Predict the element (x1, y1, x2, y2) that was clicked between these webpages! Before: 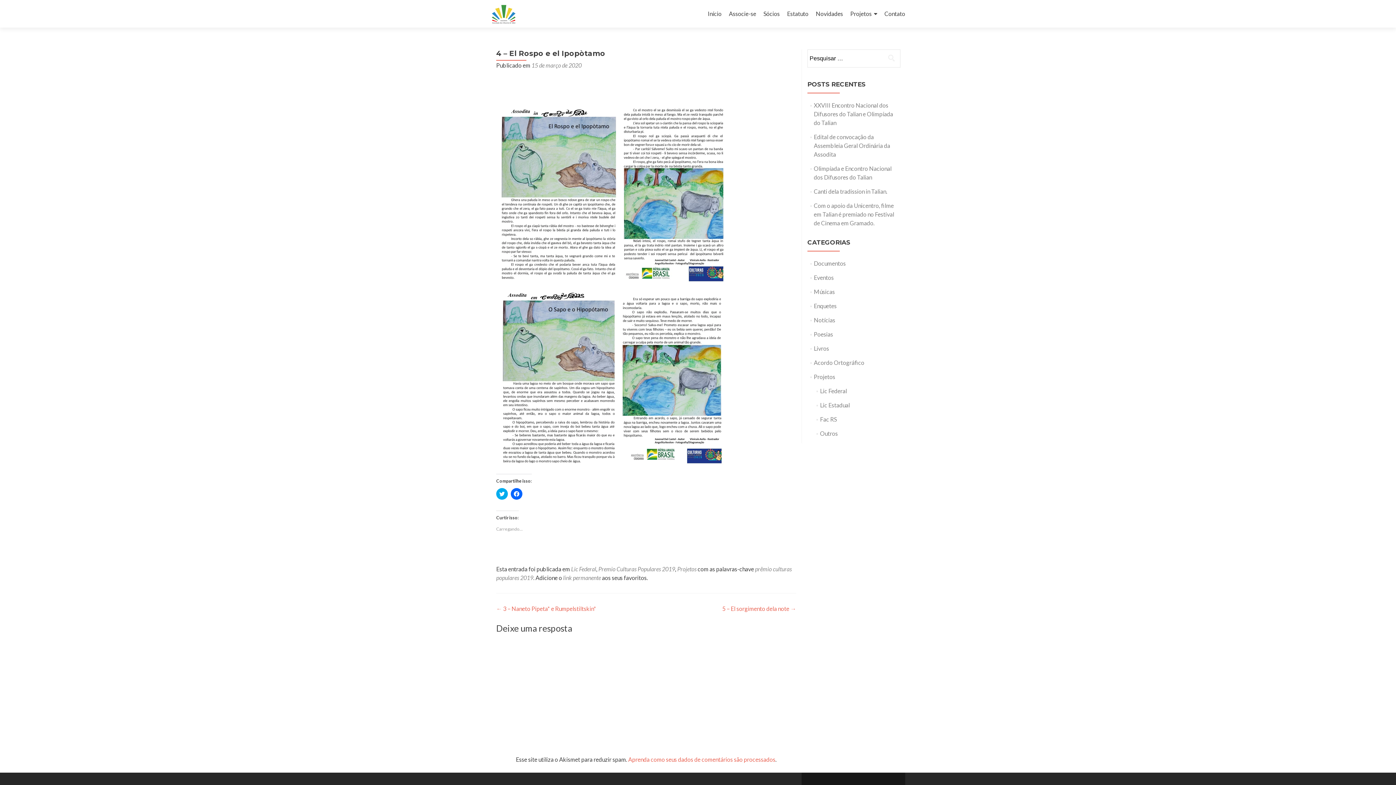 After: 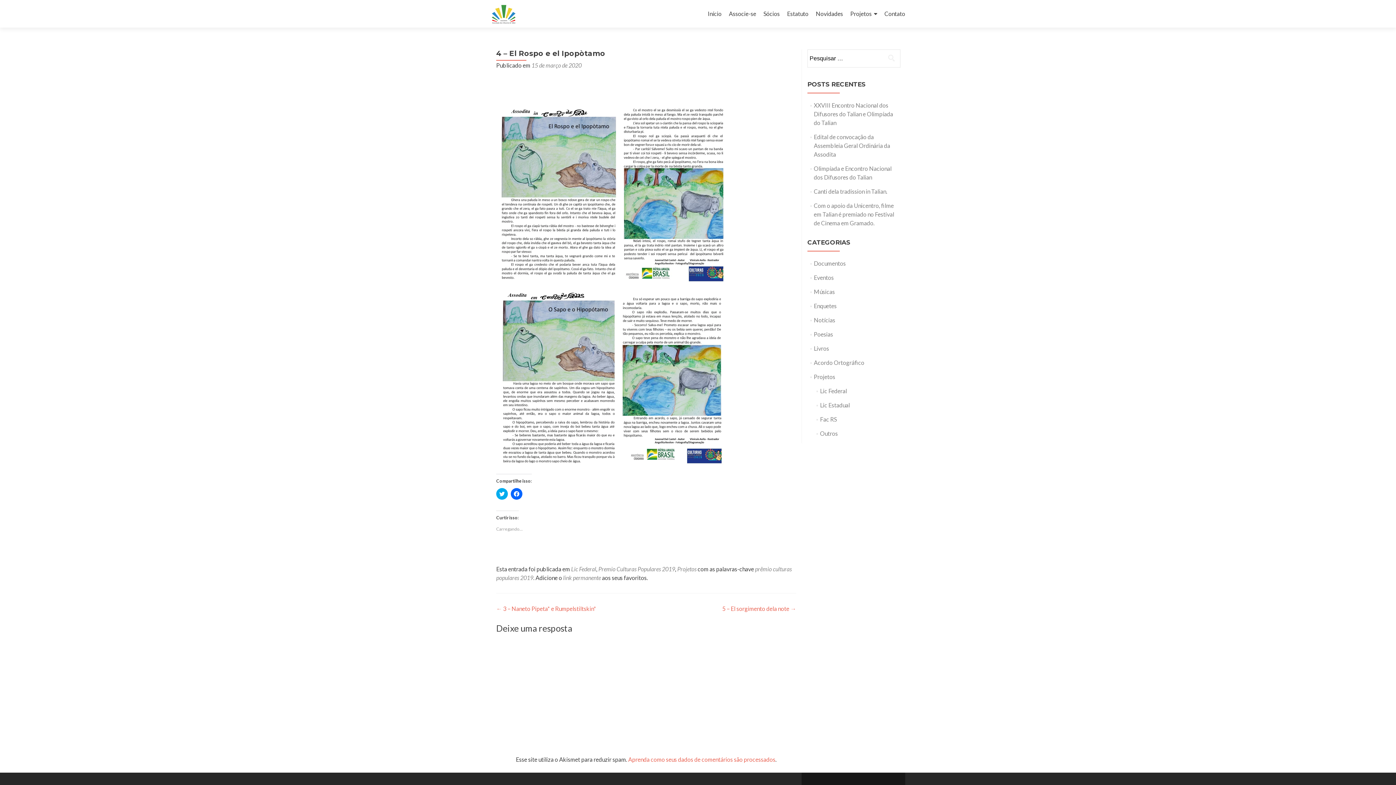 Action: bbox: (531, 61, 581, 68) label: 15 de março de 2020